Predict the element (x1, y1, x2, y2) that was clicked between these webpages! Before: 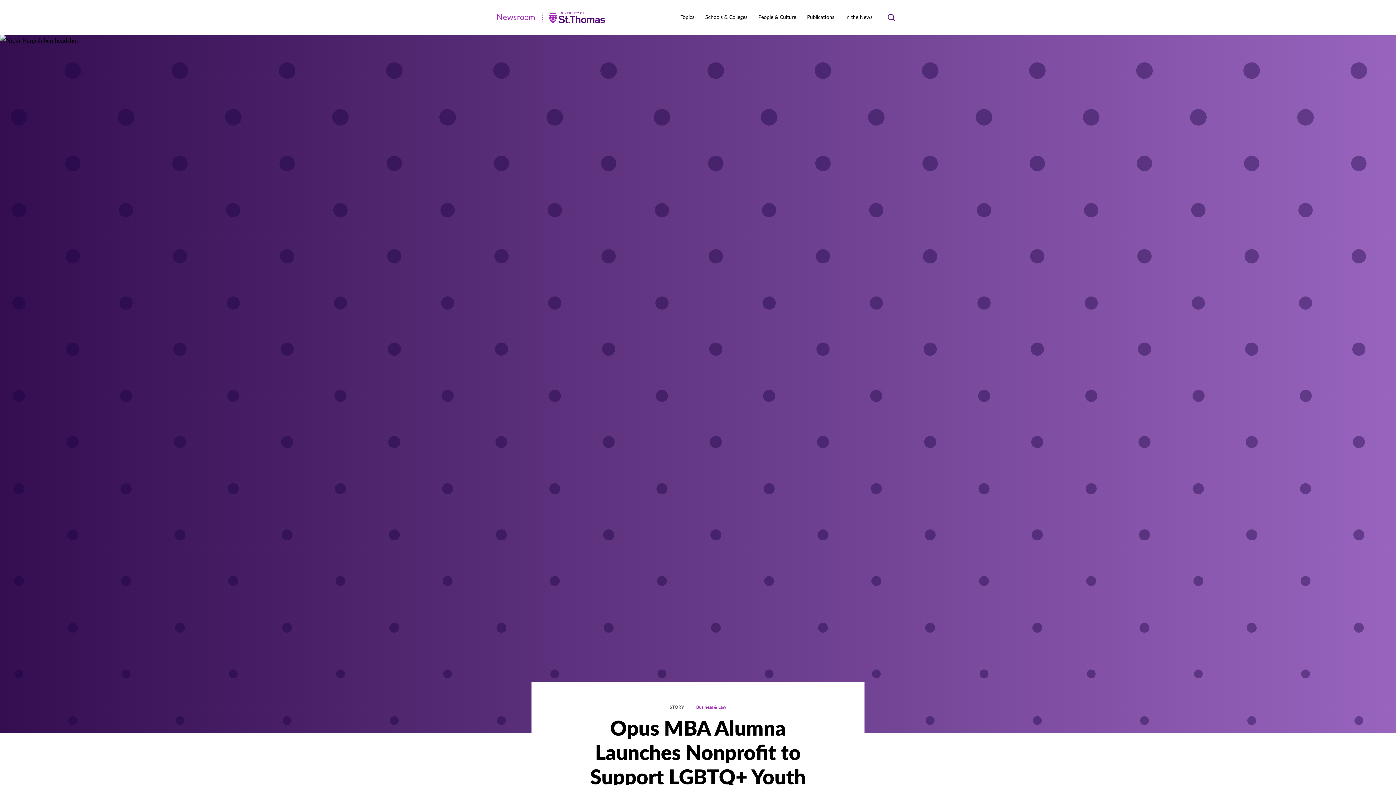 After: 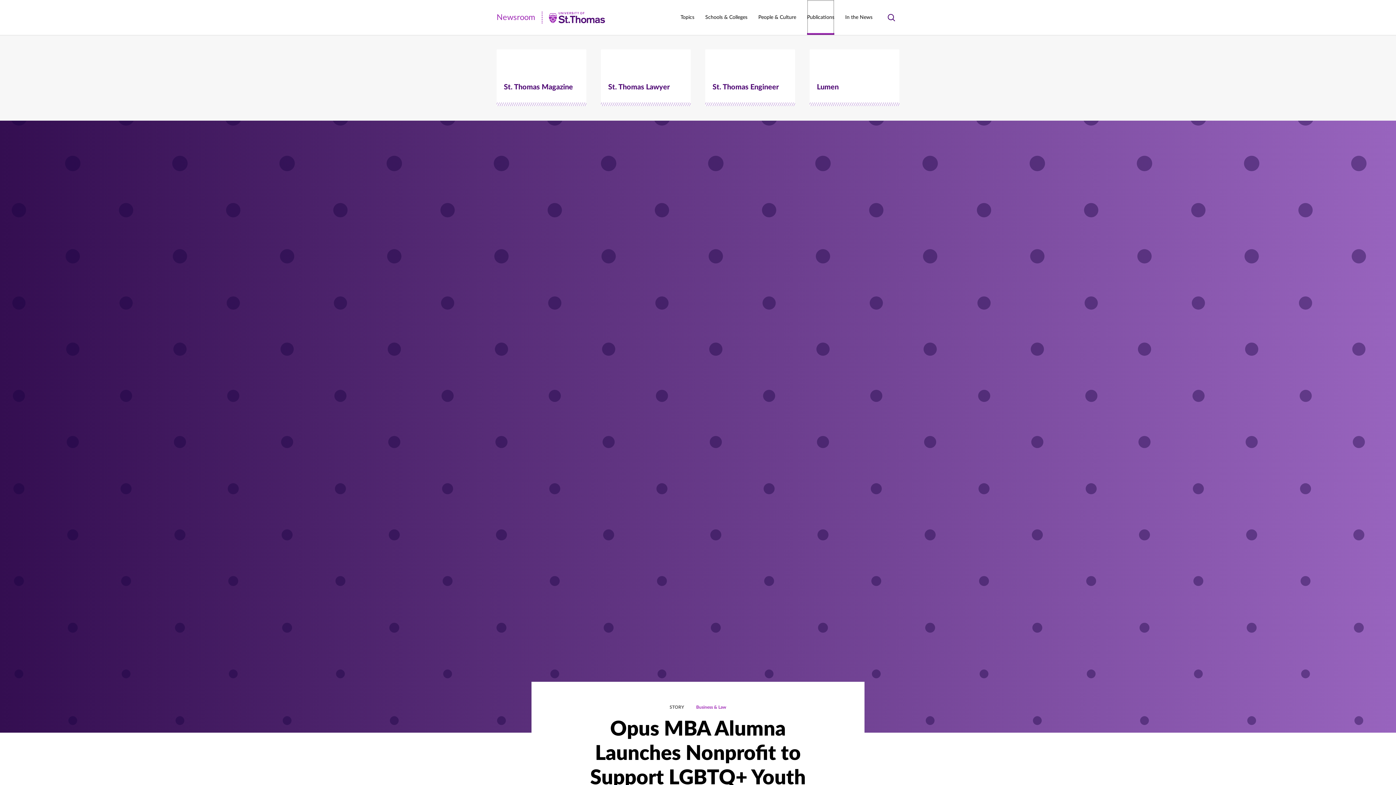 Action: bbox: (807, 0, 834, 34) label: Publications